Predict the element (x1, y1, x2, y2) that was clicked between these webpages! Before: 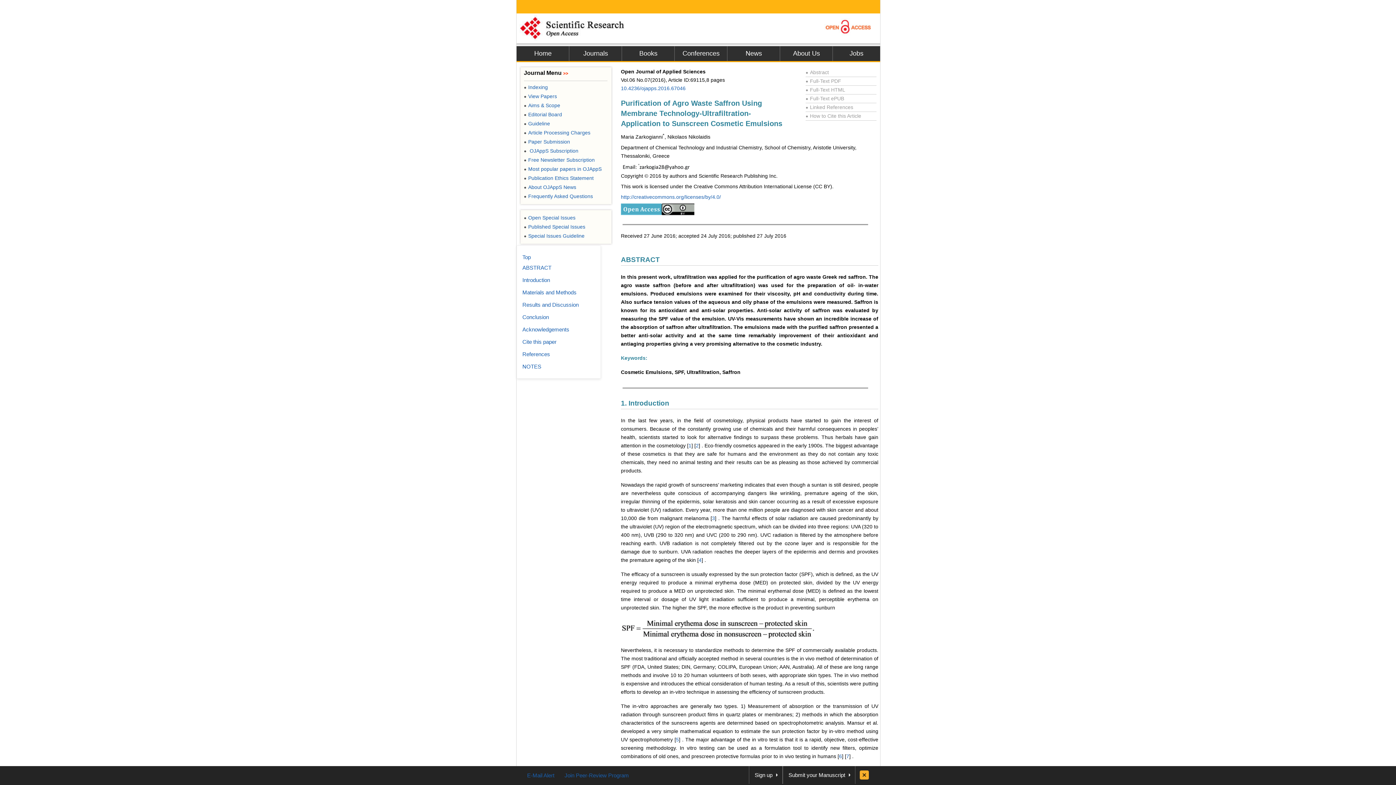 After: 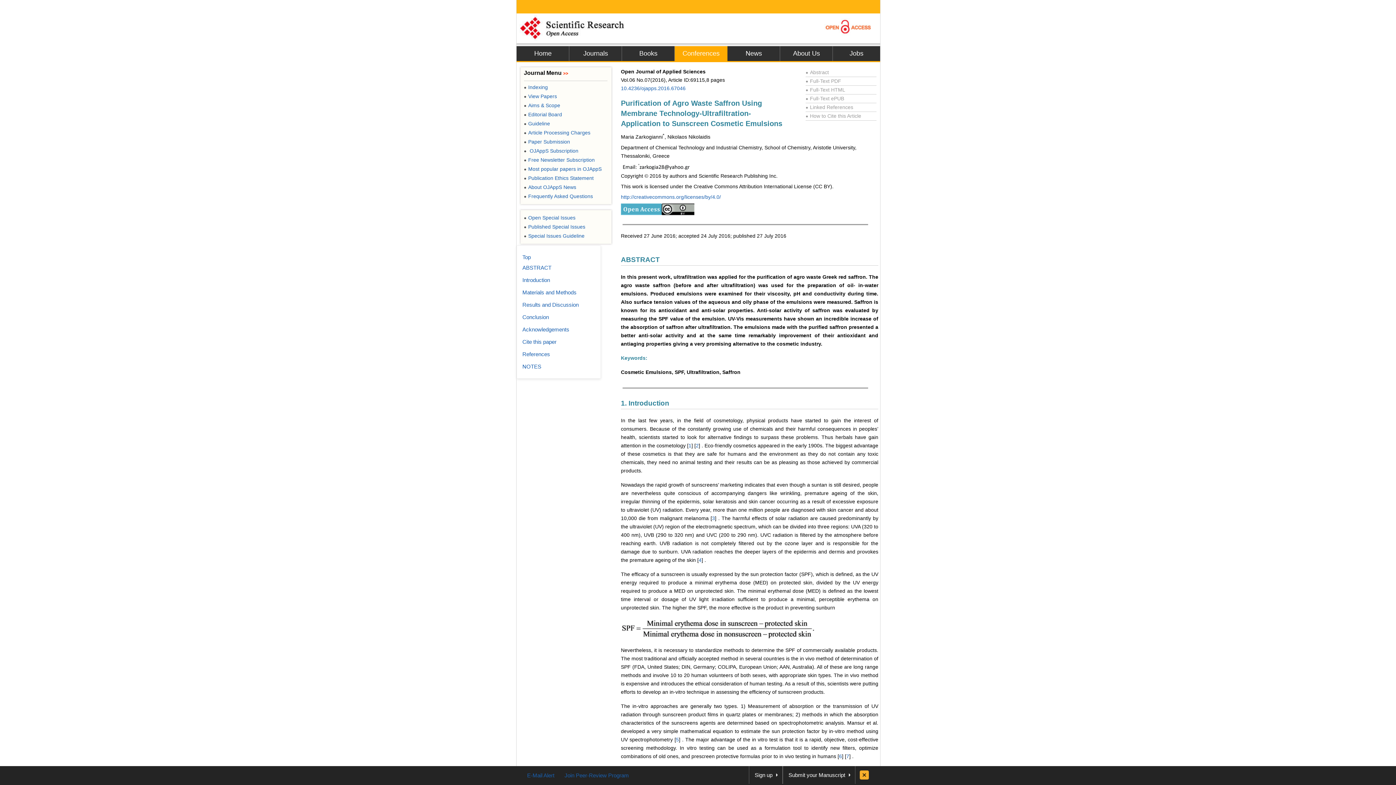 Action: bbox: (674, 46, 727, 61) label: Conferences